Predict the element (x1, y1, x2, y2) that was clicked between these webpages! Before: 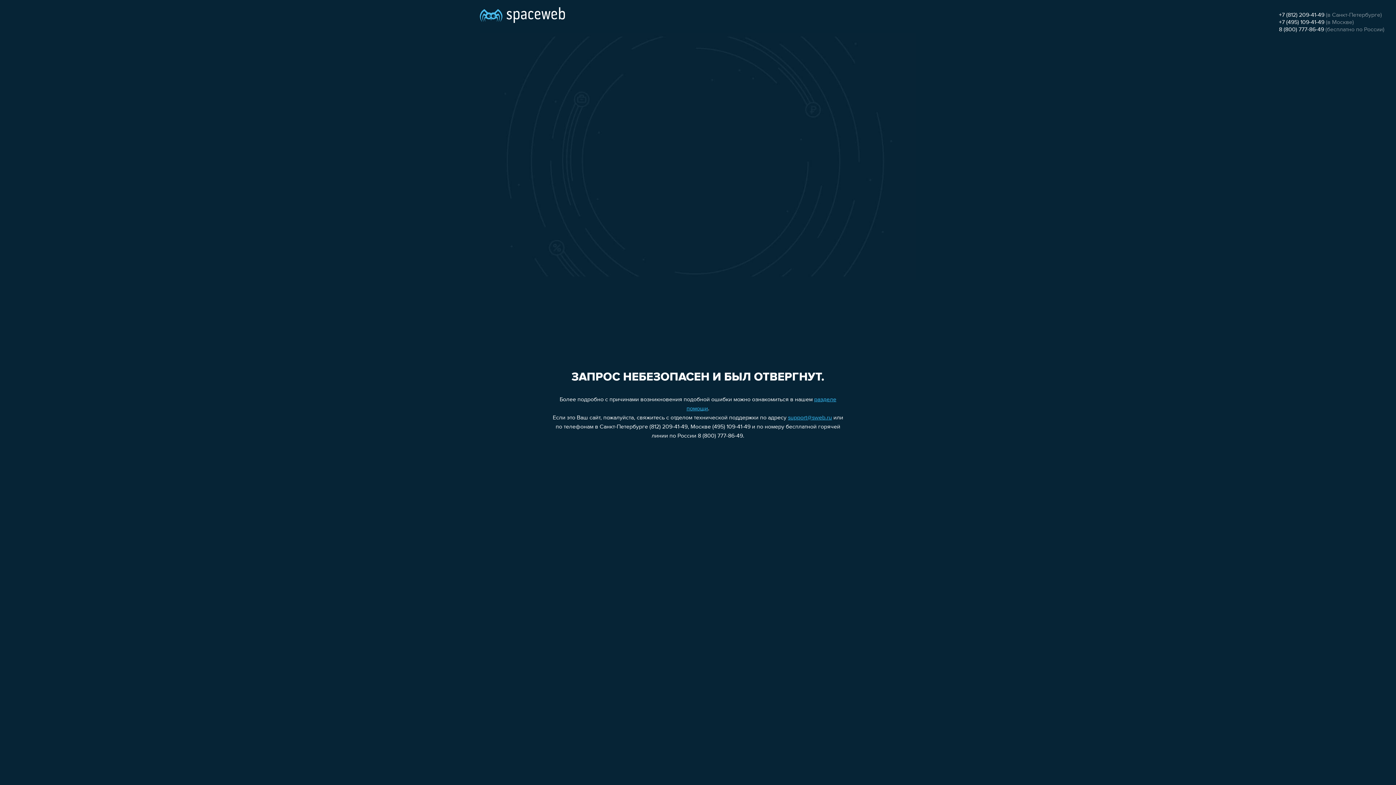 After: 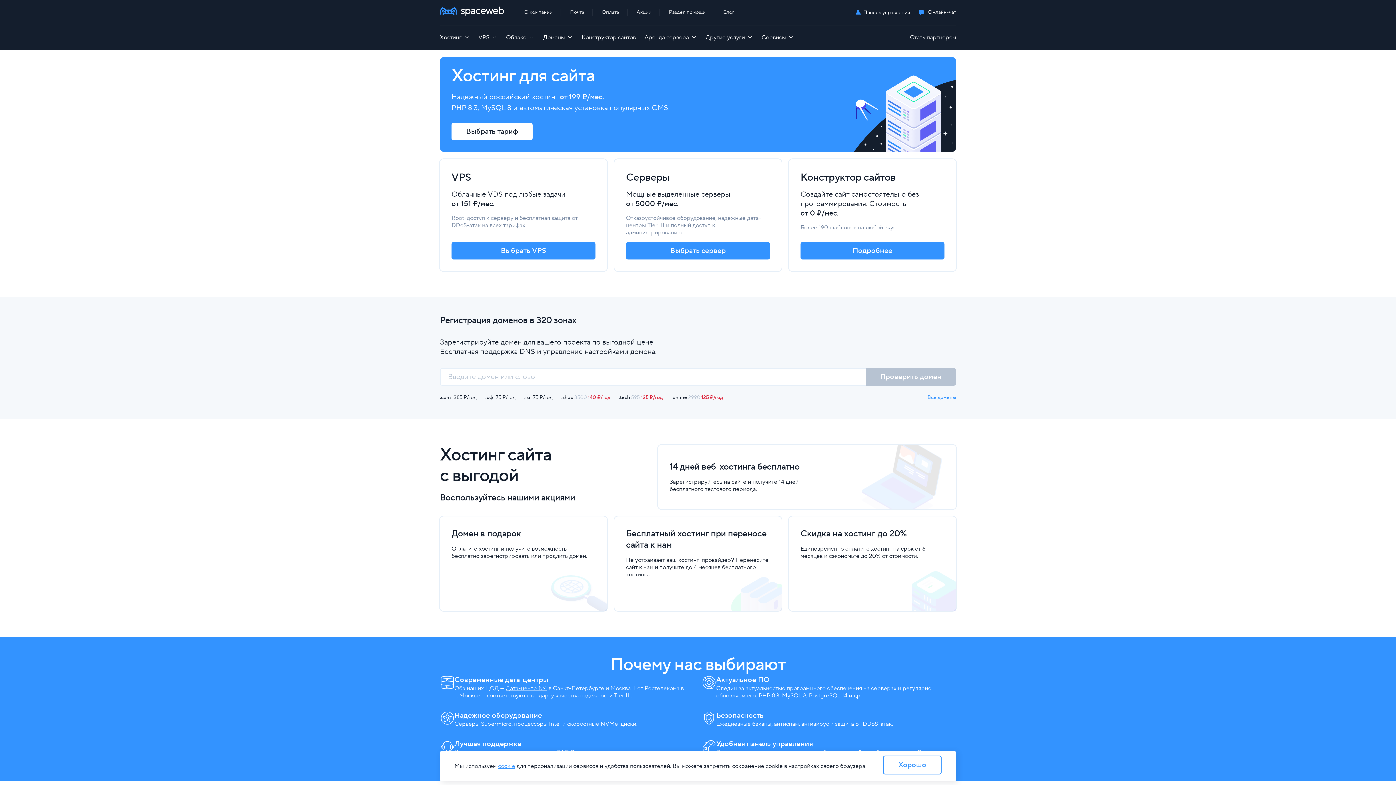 Action: bbox: (480, 0, 565, 25)